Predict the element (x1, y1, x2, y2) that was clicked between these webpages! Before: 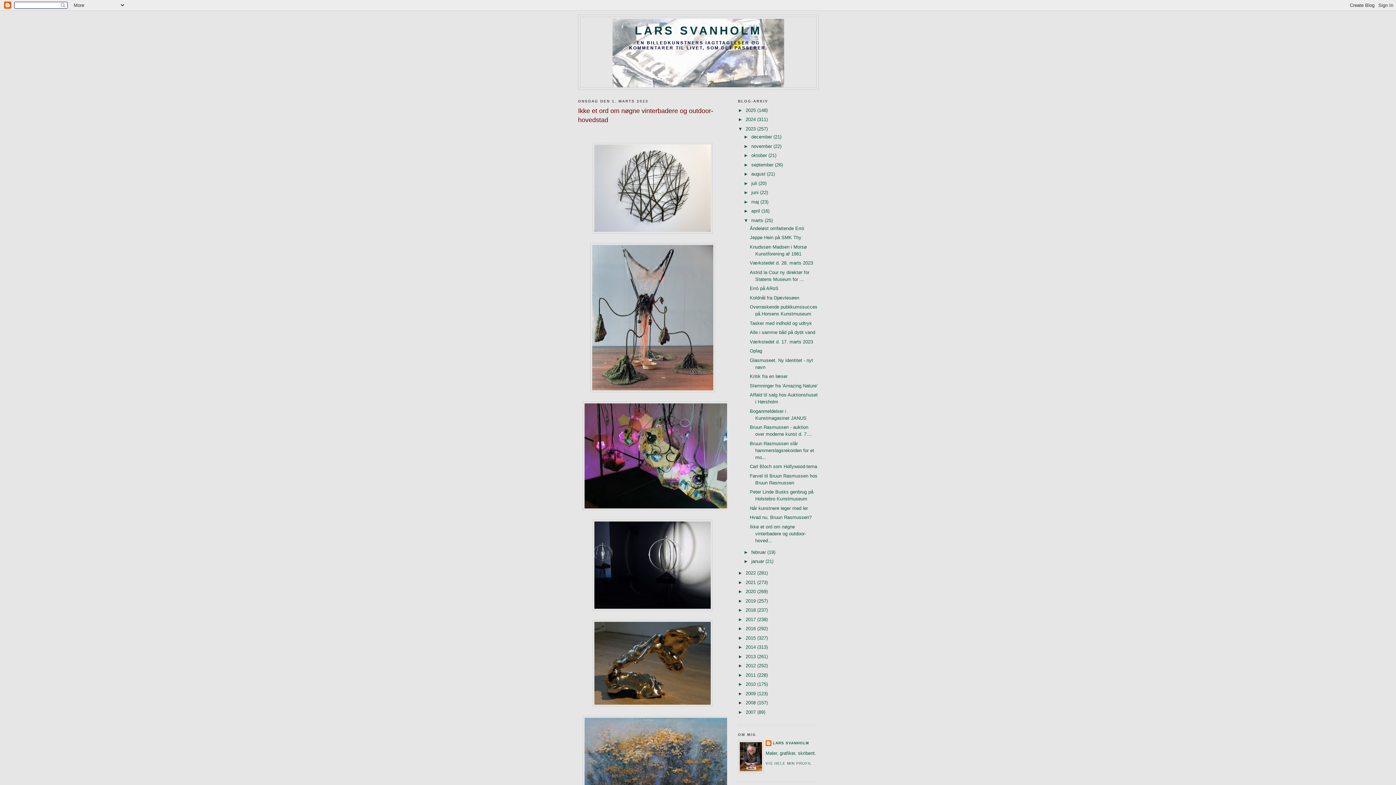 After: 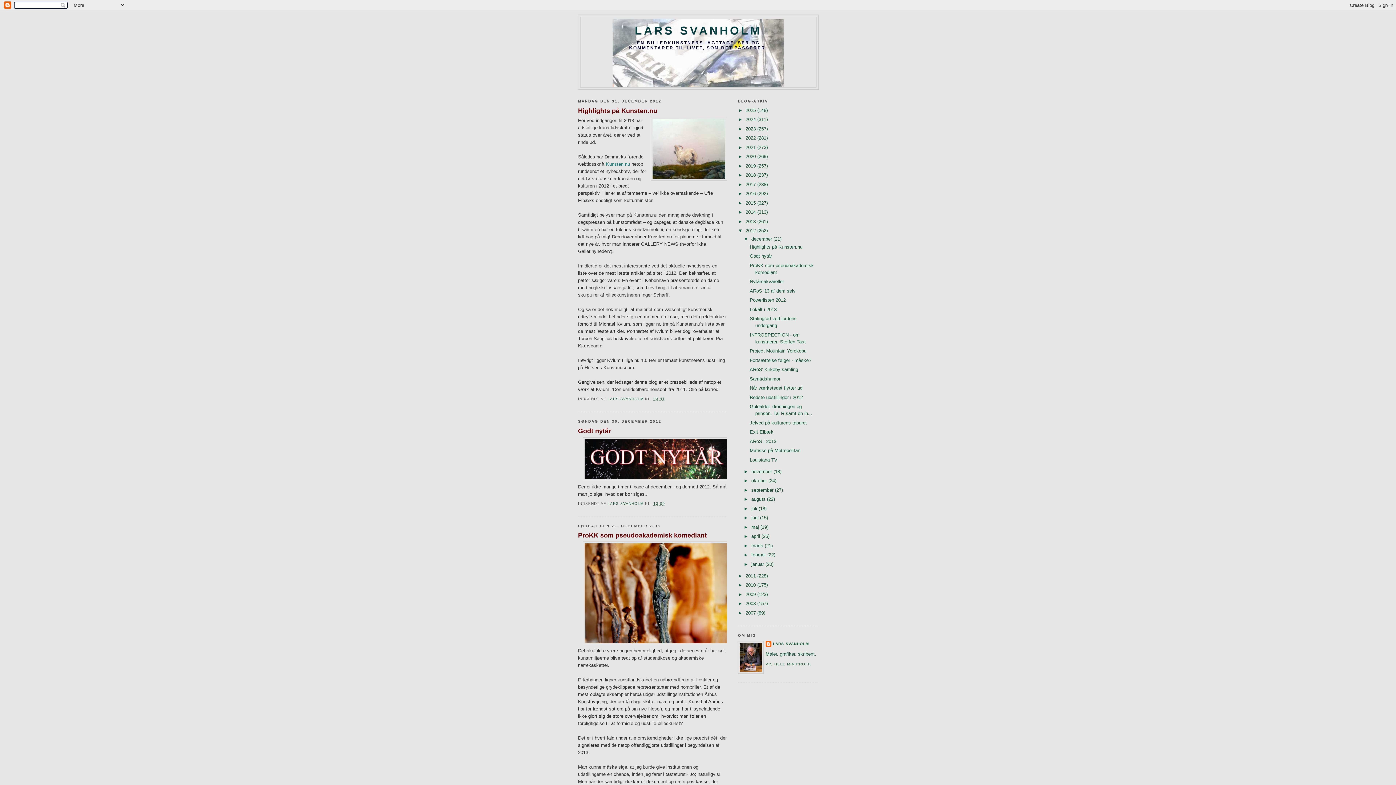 Action: bbox: (745, 663, 757, 668) label: 2012 